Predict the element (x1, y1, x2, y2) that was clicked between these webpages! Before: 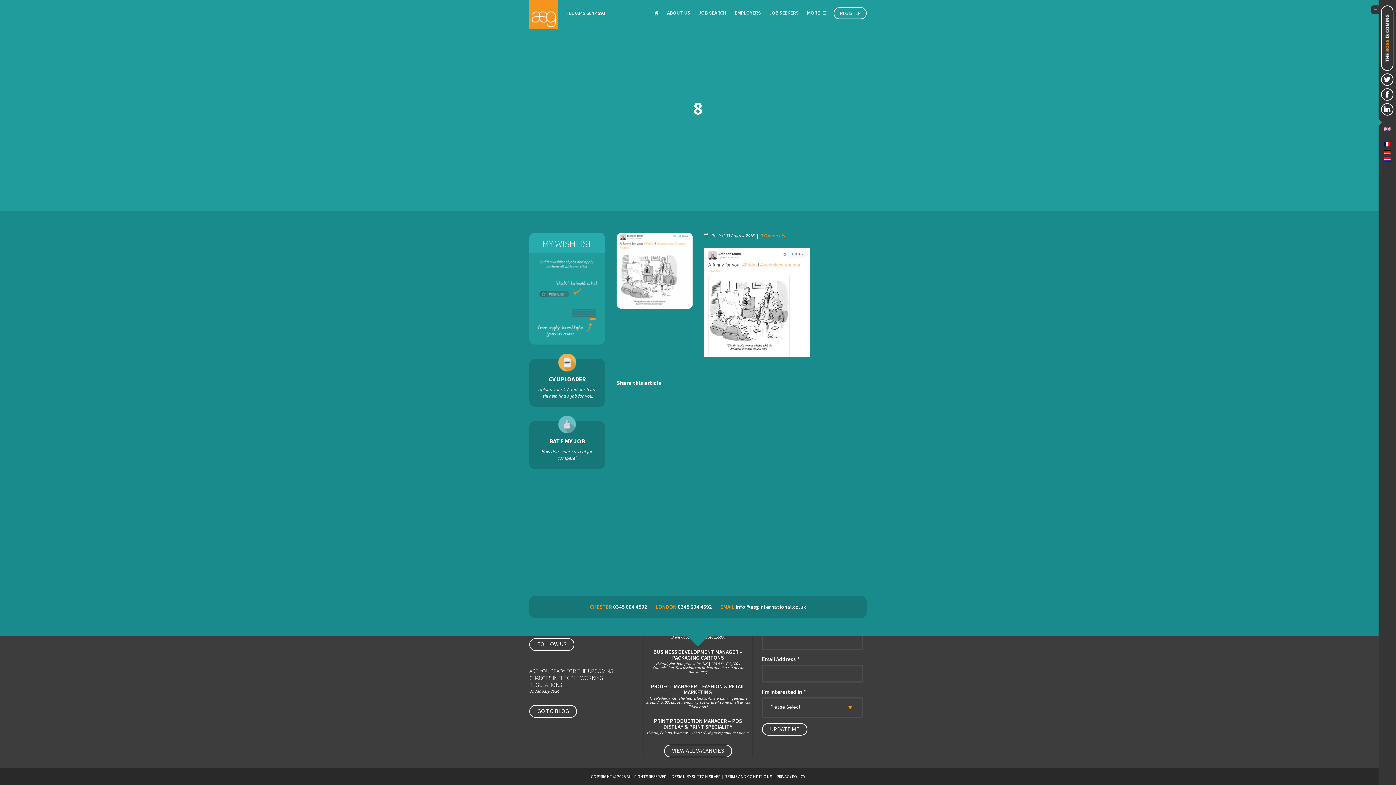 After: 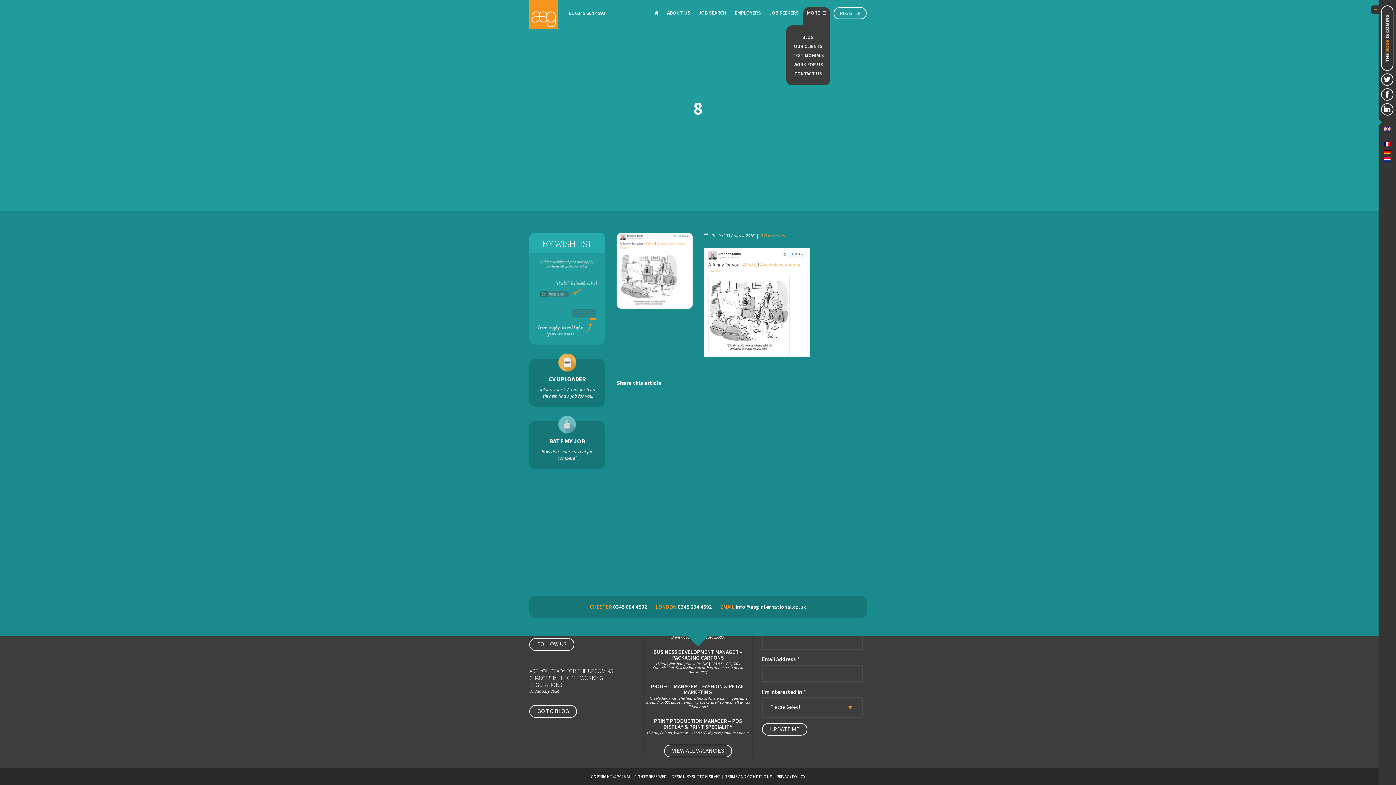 Action: bbox: (803, 7, 830, 25) label: MORE 